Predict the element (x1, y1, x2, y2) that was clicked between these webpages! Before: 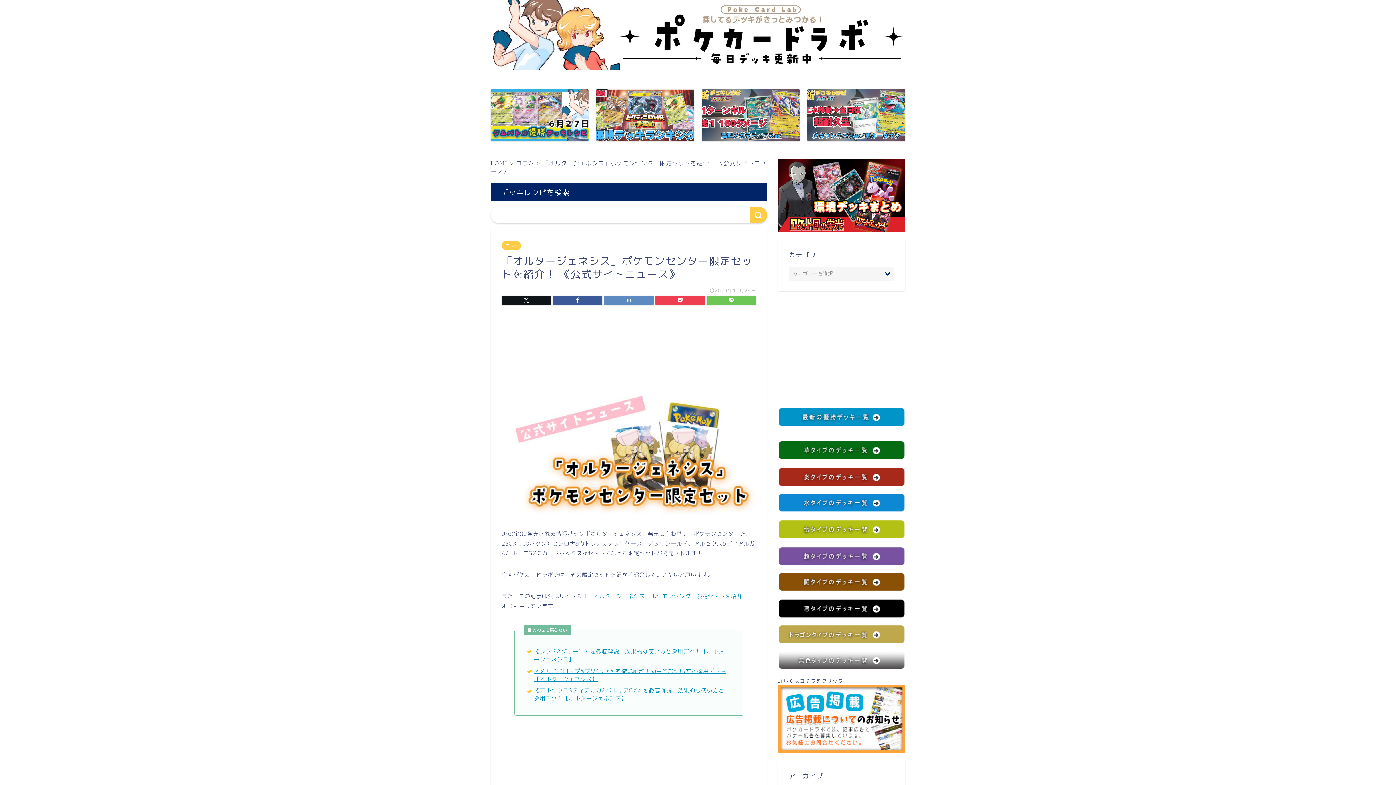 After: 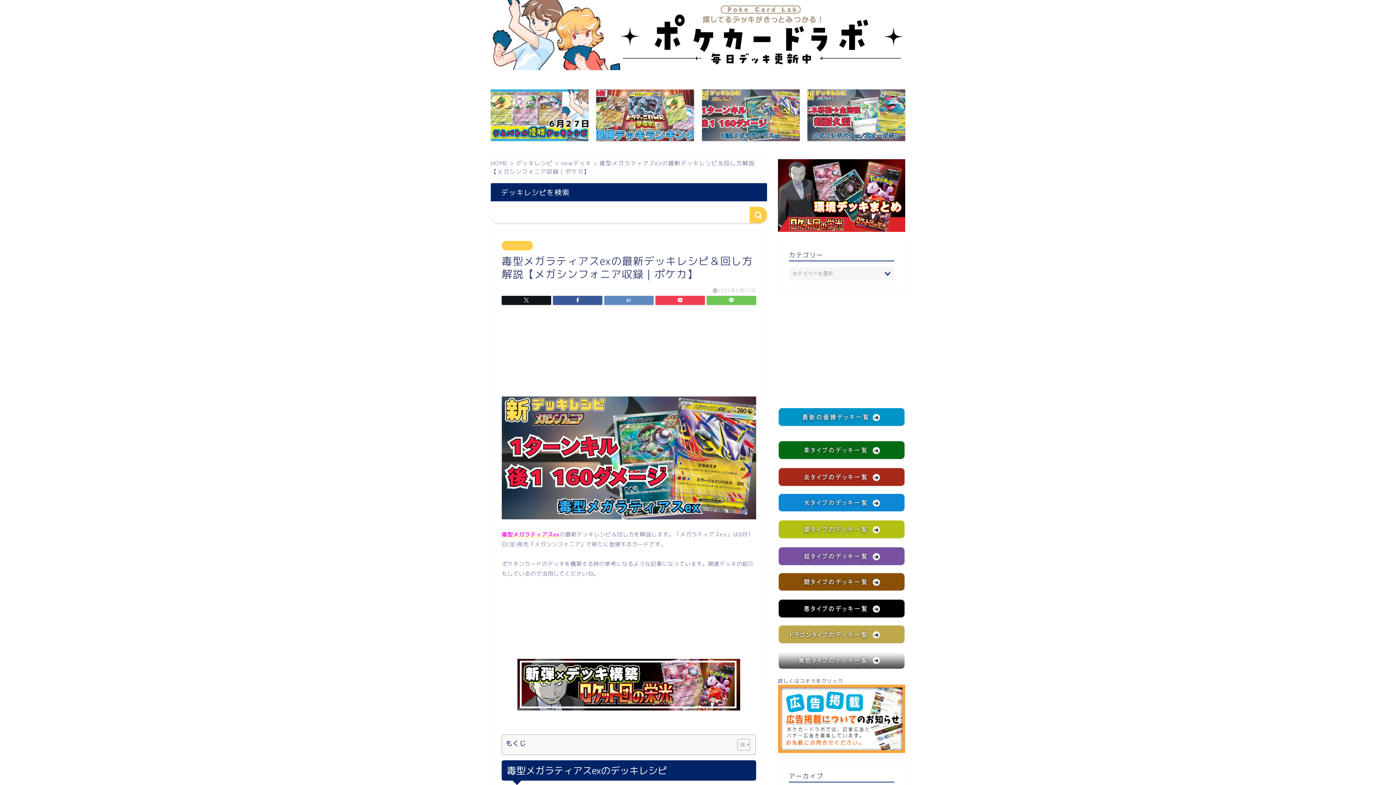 Action: bbox: (702, 89, 799, 141)